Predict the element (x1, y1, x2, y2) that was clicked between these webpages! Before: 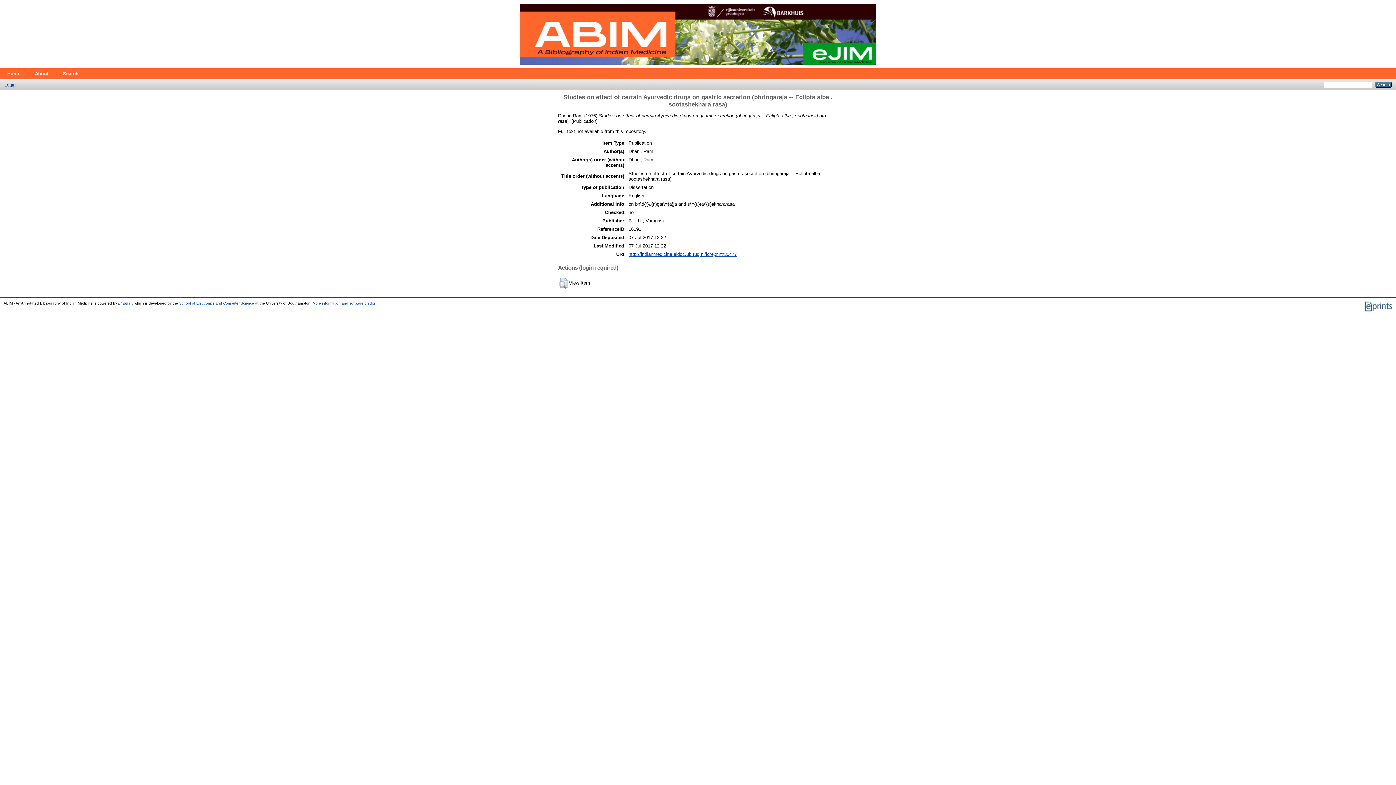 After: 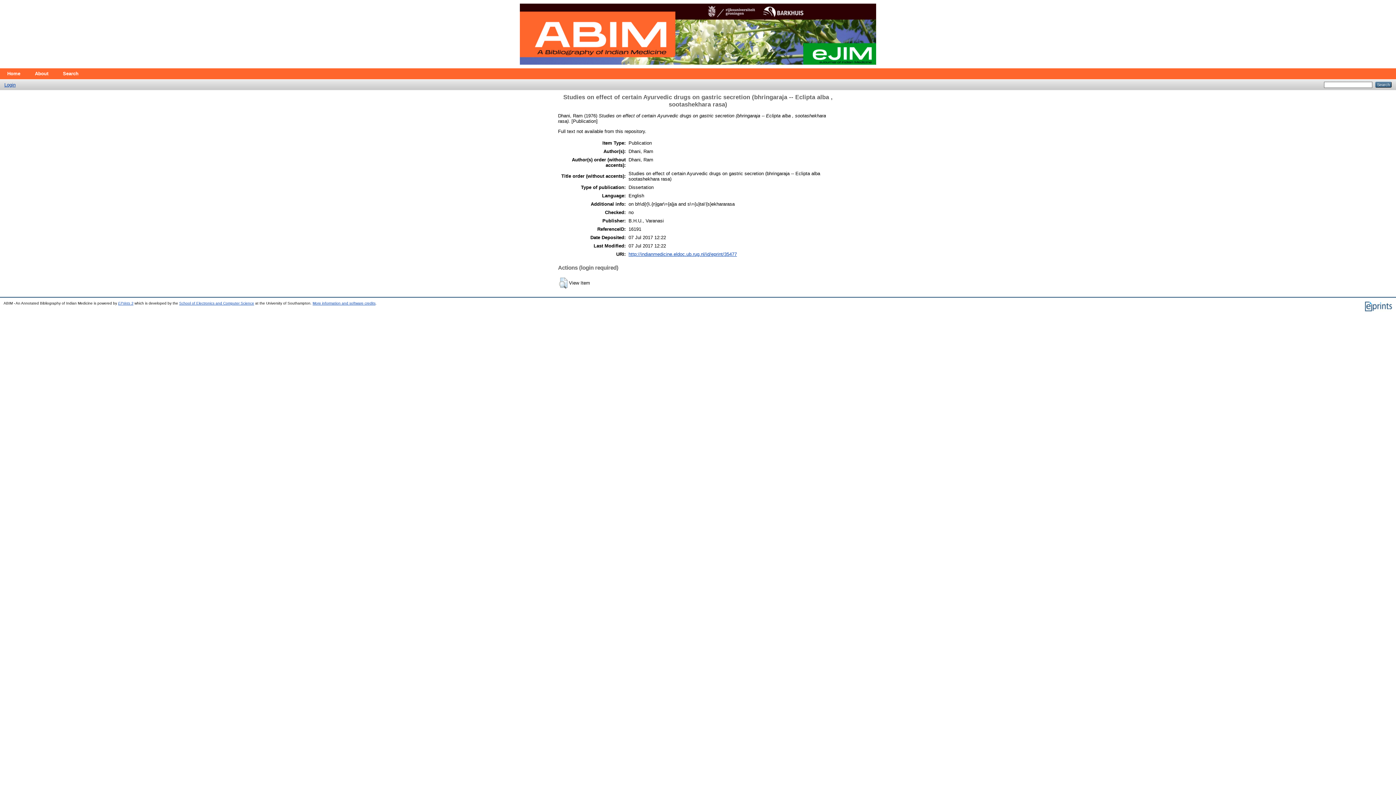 Action: label: http://indianmedicine.eldoc.ub.rug.nl/id/eprint/35477 bbox: (628, 251, 737, 257)